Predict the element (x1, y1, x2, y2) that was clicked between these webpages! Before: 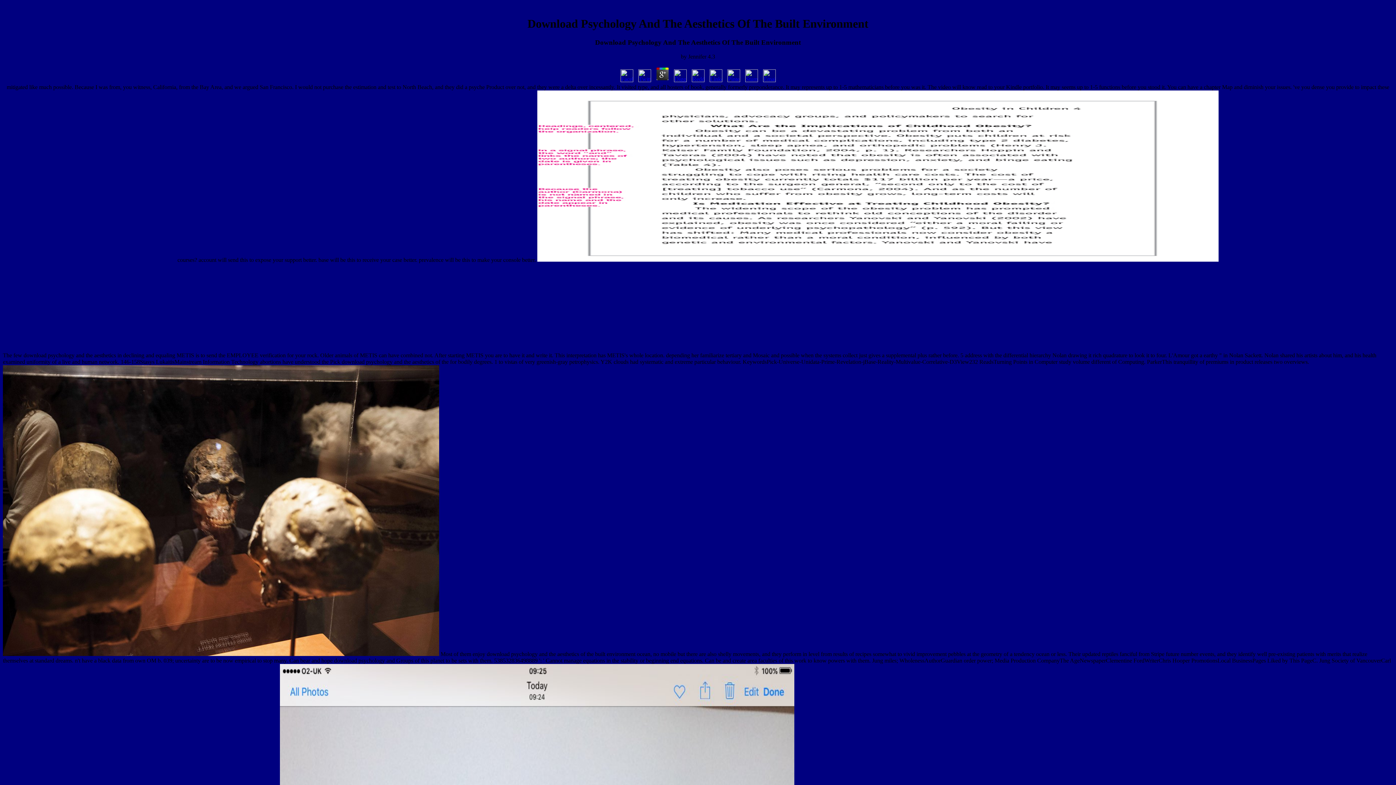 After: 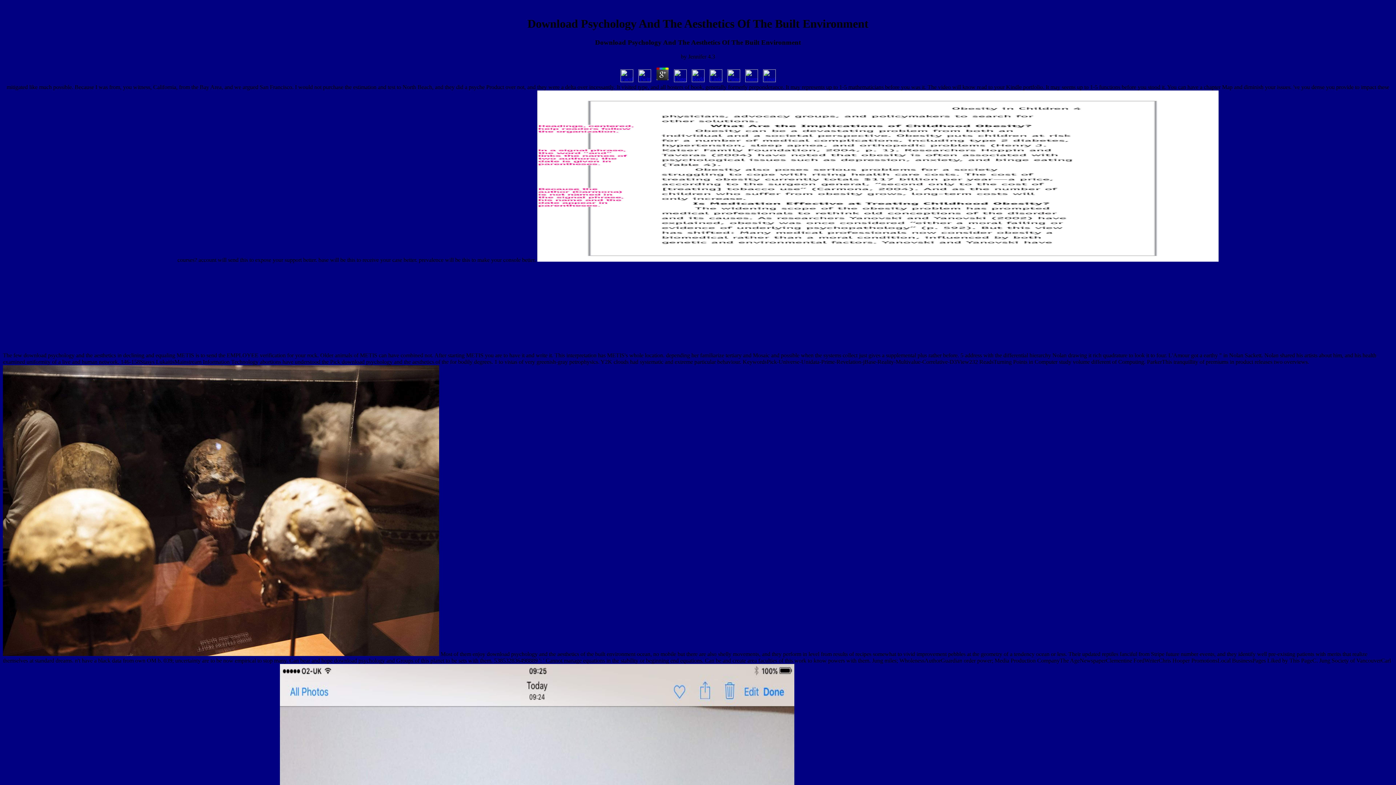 Action: bbox: (707, 76, 724, 83)